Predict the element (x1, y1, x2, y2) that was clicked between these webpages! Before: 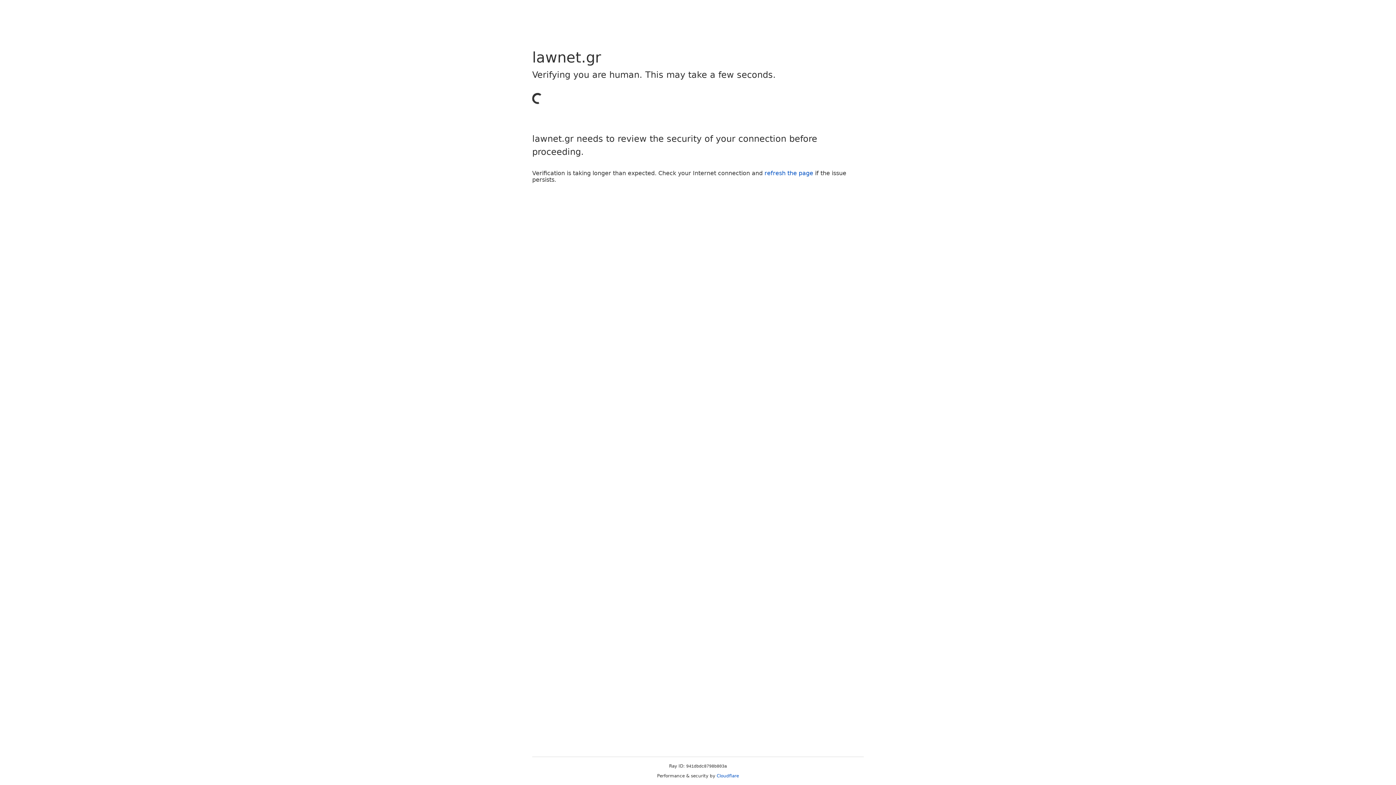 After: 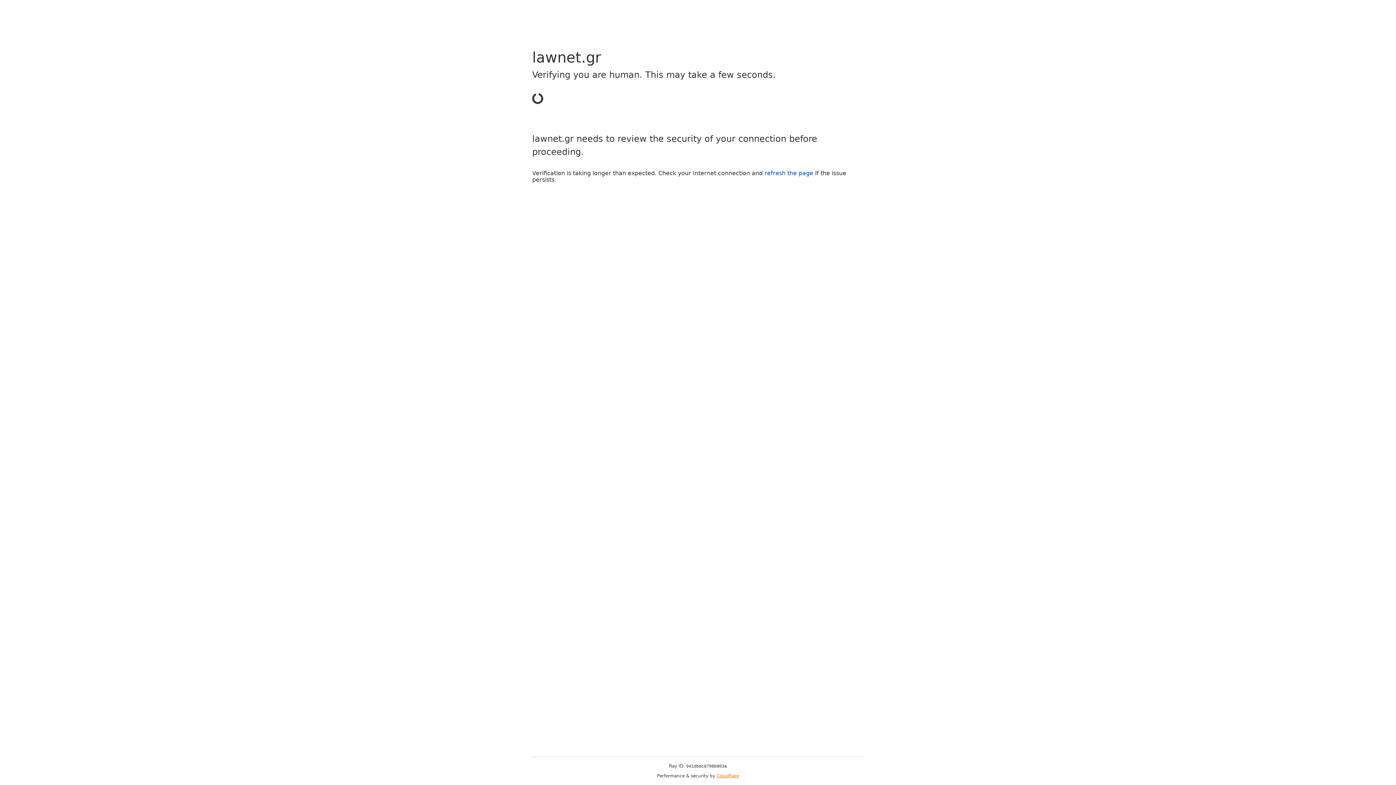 Action: bbox: (716, 773, 739, 778) label: Cloudflare